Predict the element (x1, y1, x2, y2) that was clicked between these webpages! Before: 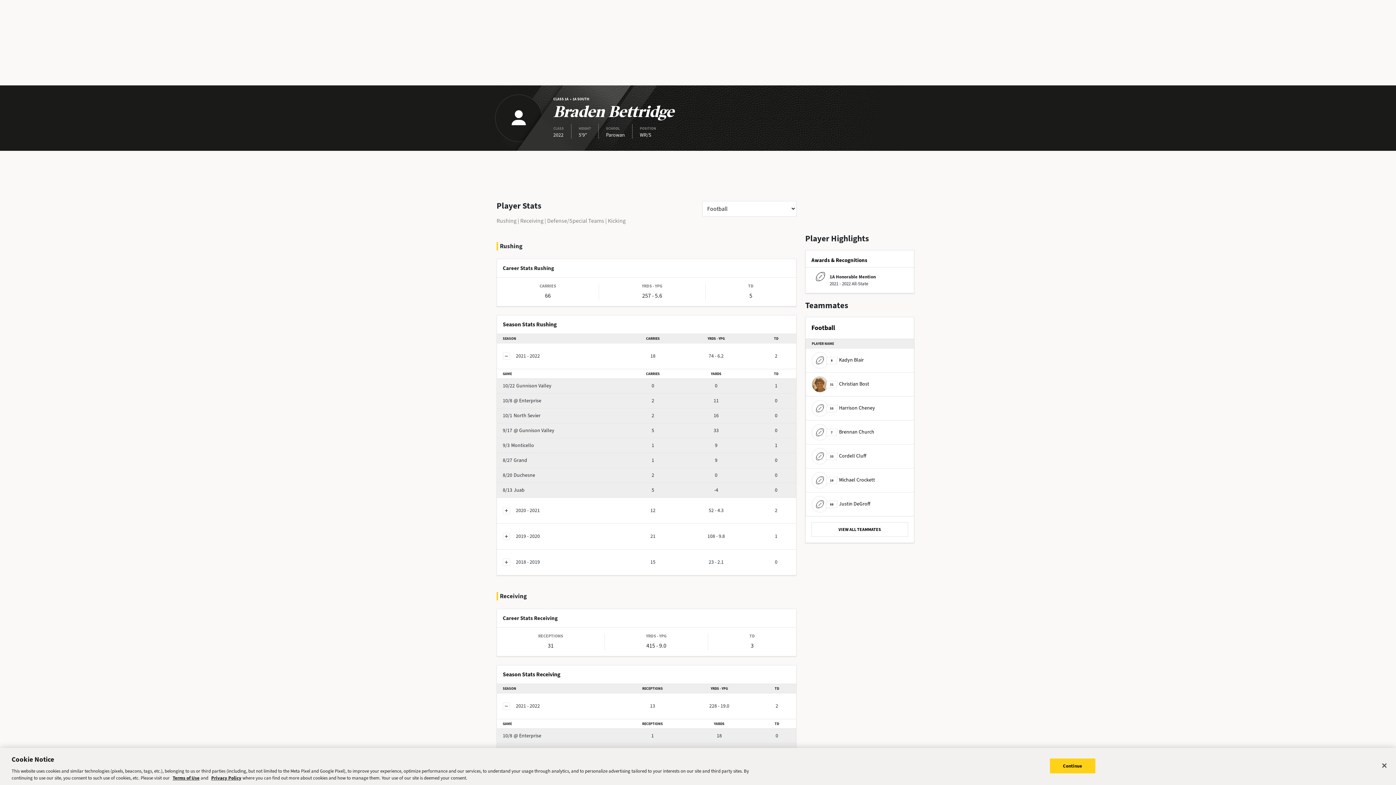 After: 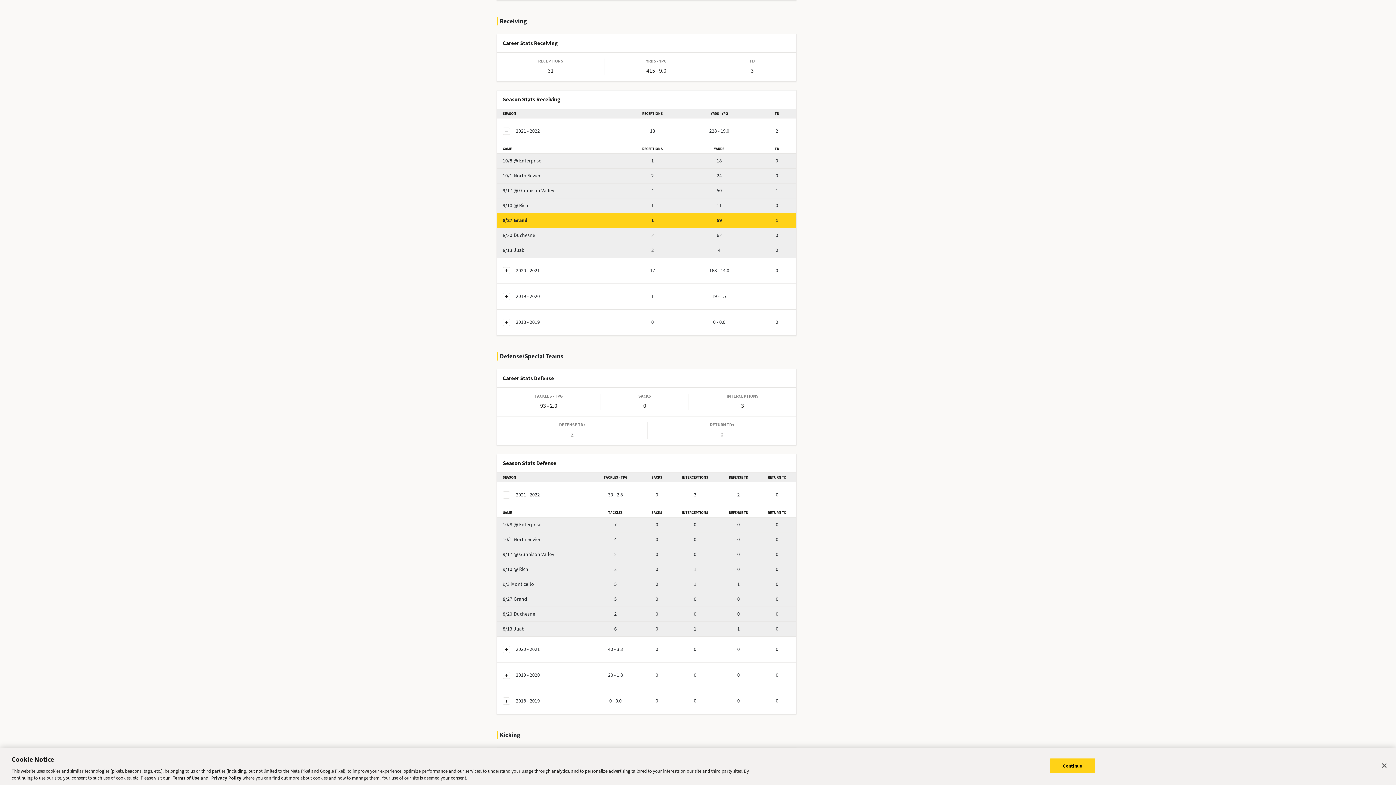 Action: bbox: (520, 216, 543, 224) label: Receiving